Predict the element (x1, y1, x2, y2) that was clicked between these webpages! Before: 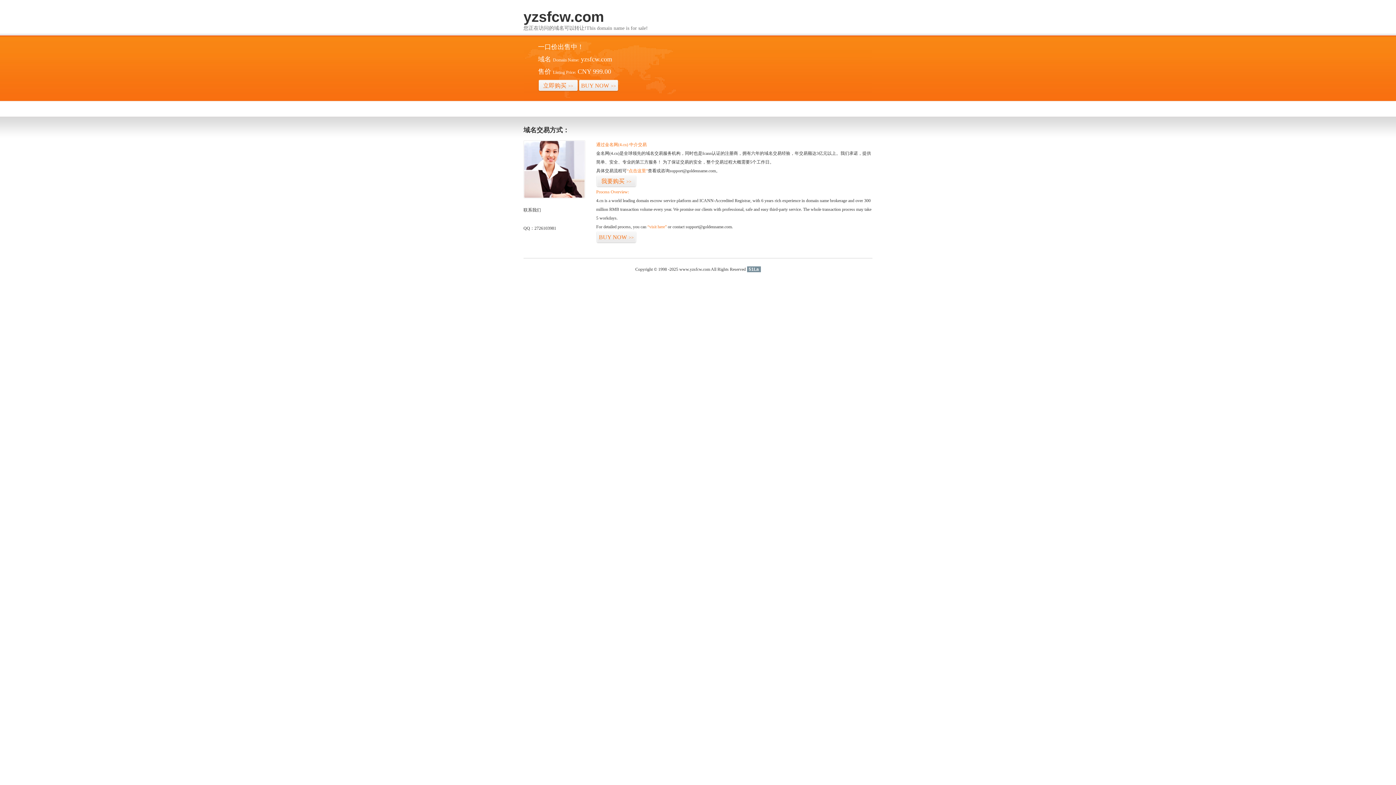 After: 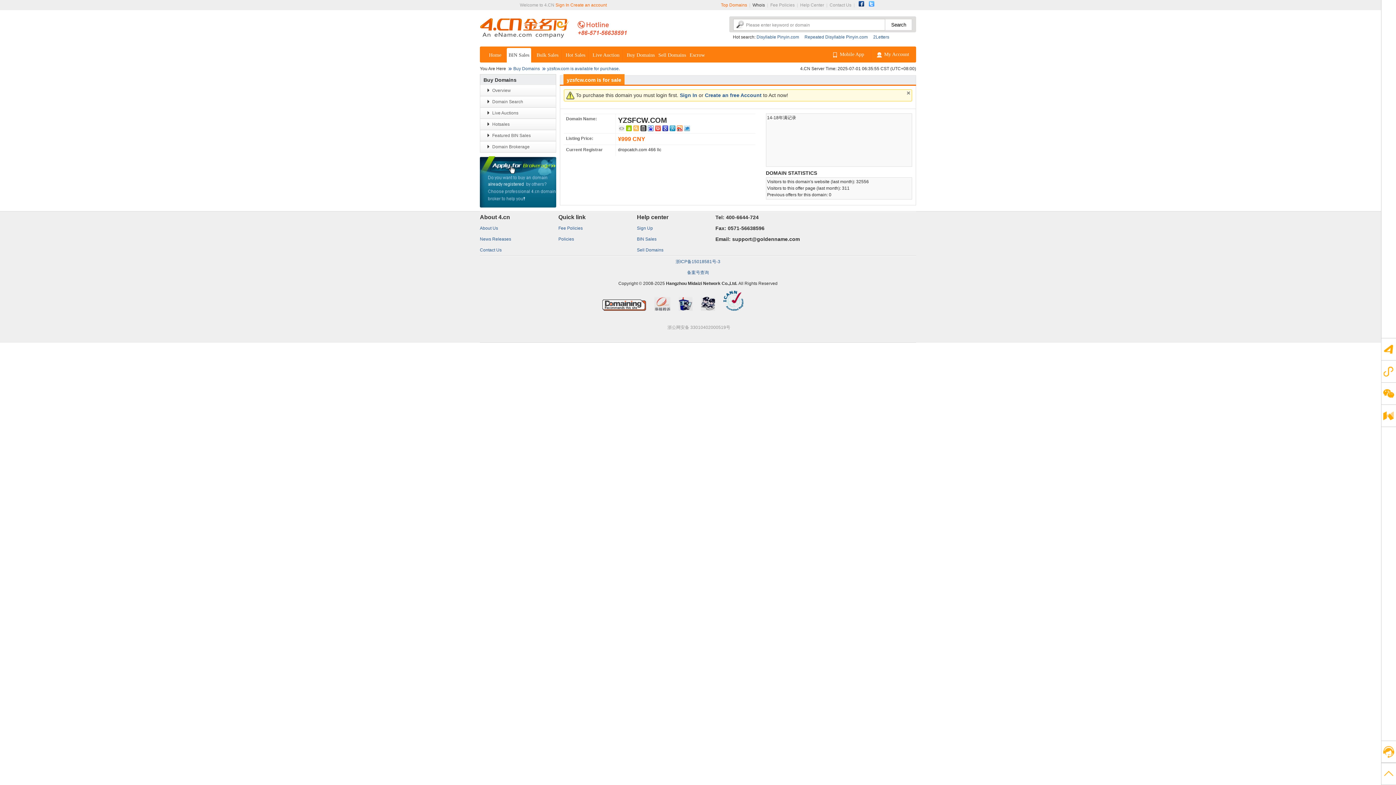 Action: label: “visit here” bbox: (647, 224, 666, 229)